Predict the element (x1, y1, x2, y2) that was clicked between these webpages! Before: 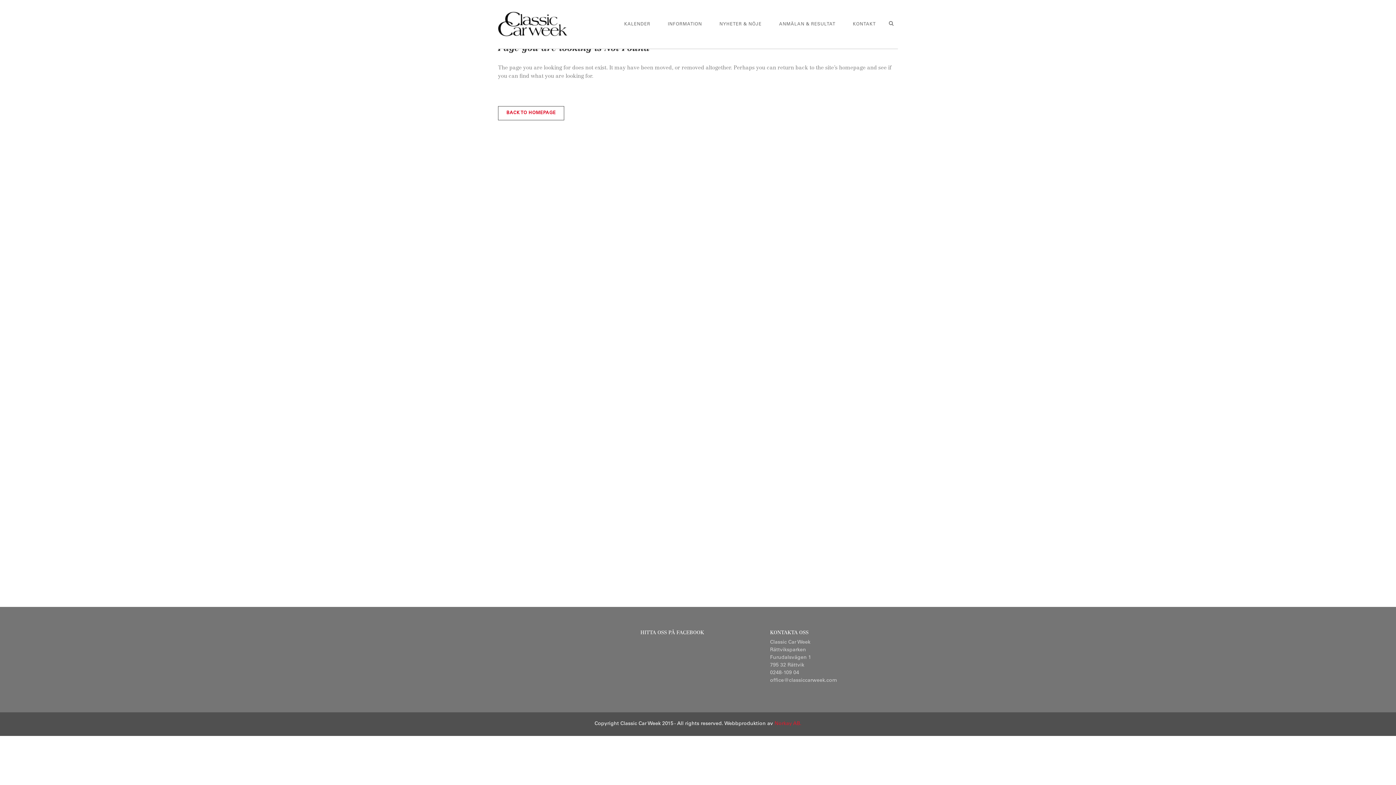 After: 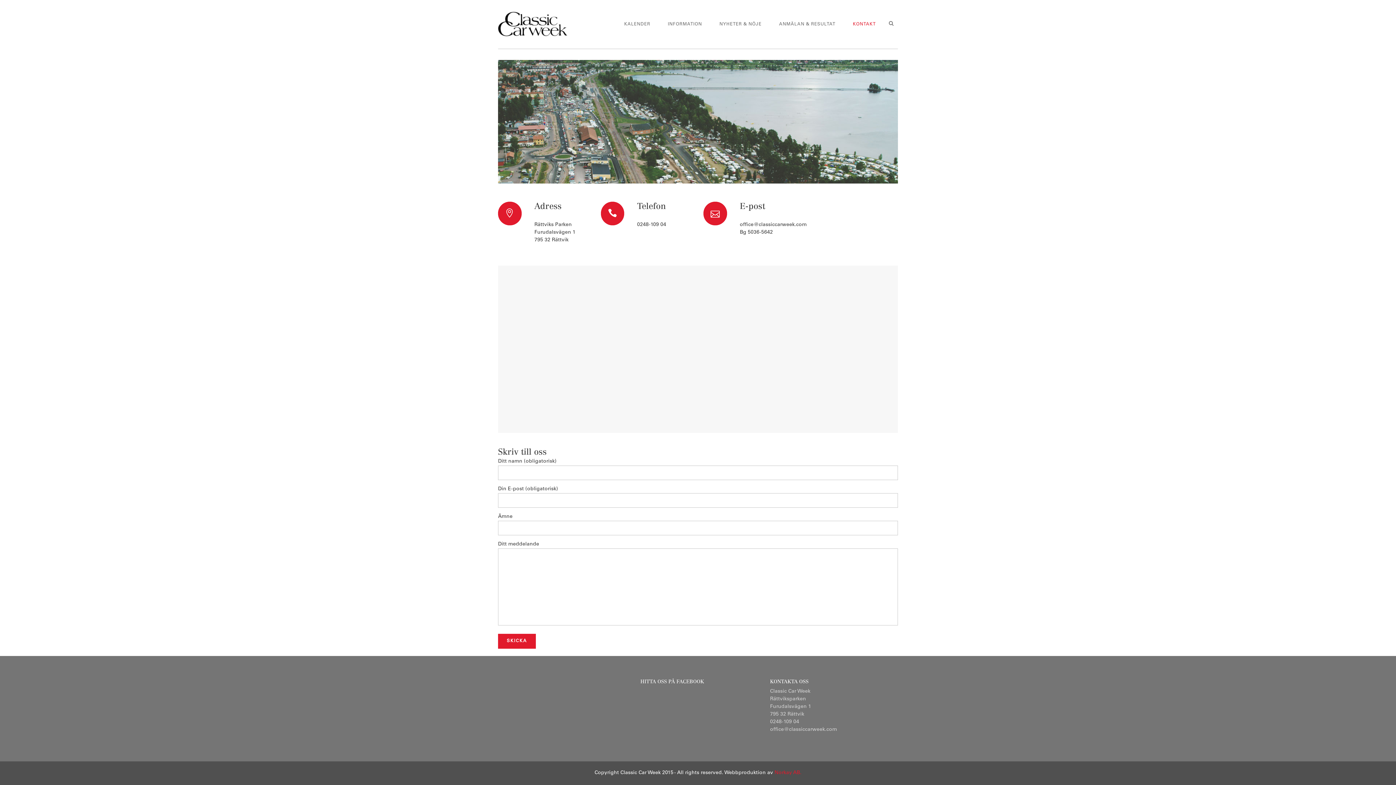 Action: label: KONTAKT bbox: (844, 0, 884, 48)